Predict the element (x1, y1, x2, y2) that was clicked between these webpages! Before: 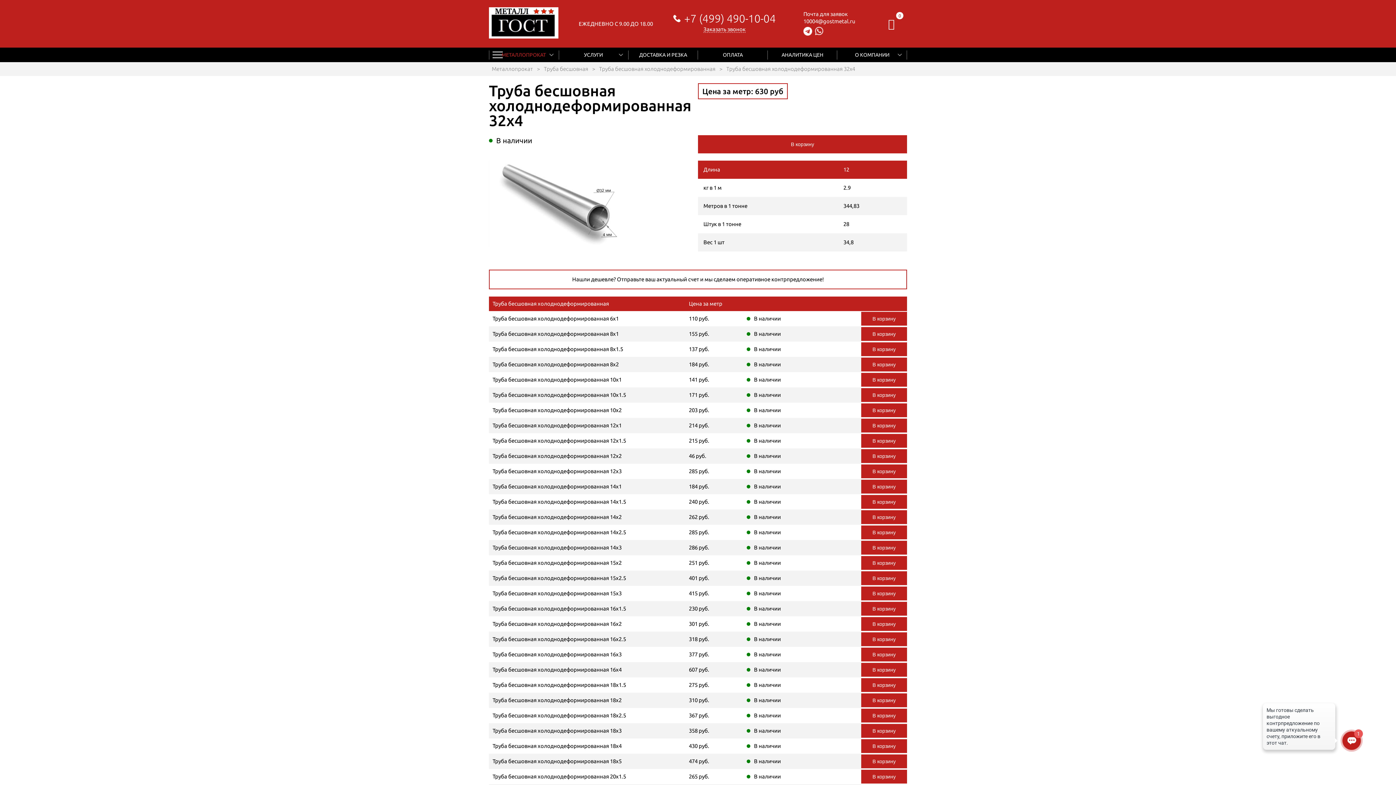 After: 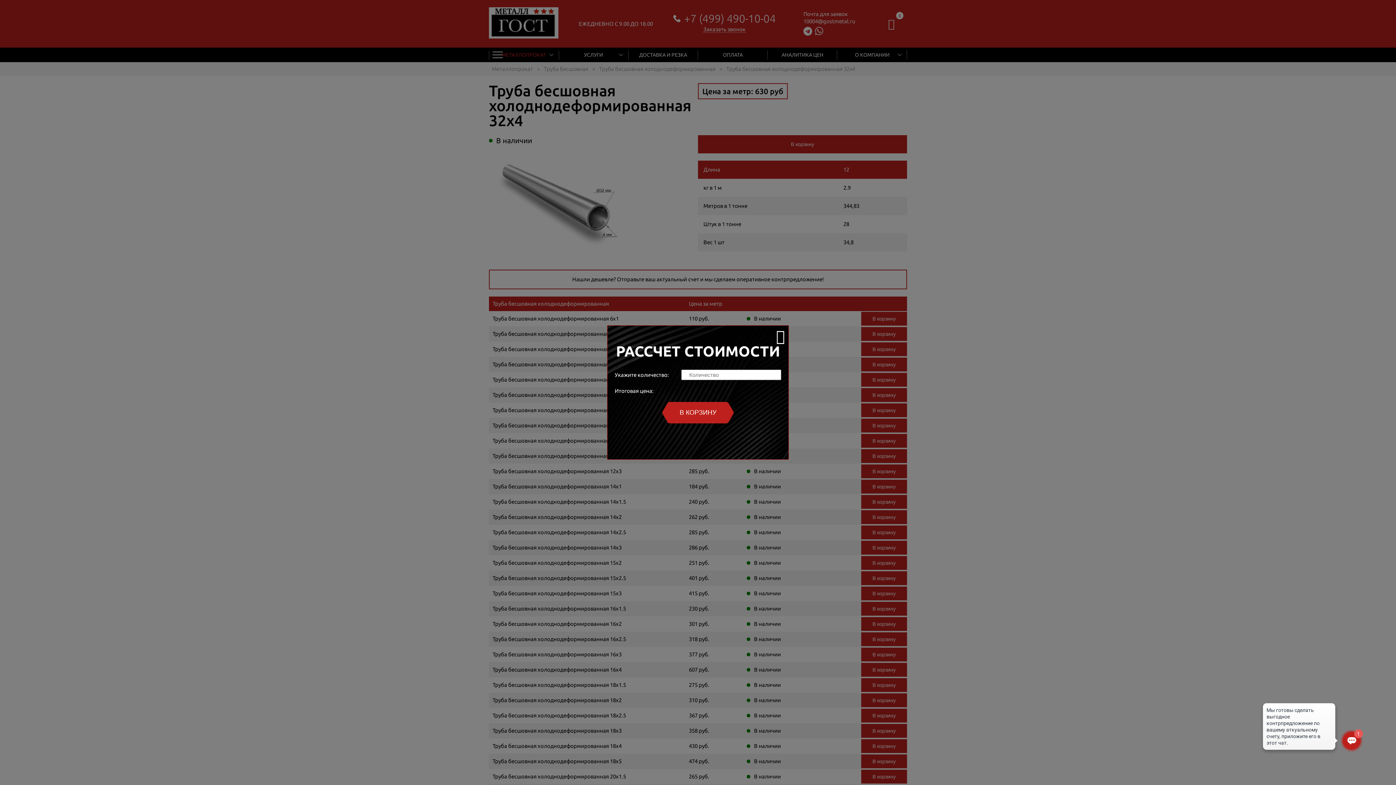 Action: bbox: (861, 388, 907, 402) label: В корзину